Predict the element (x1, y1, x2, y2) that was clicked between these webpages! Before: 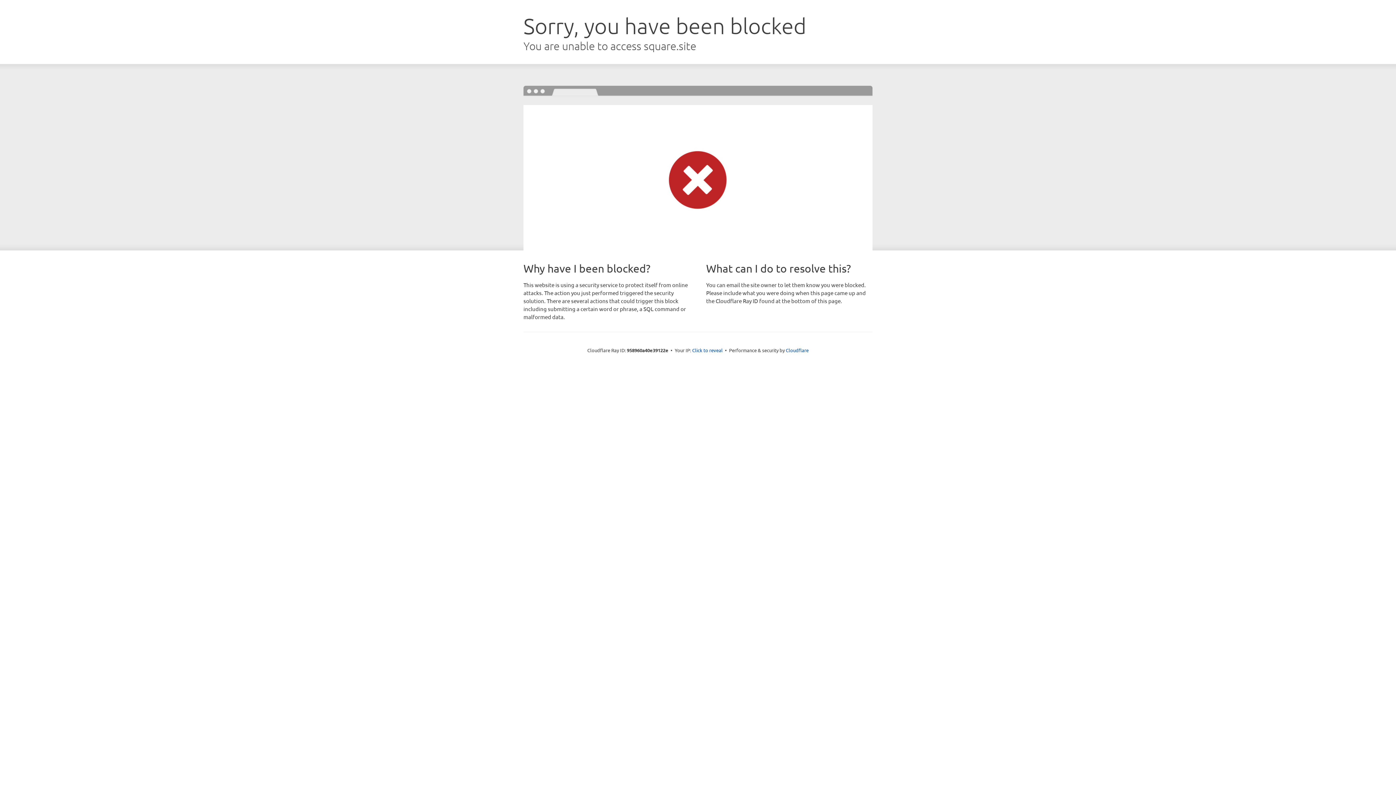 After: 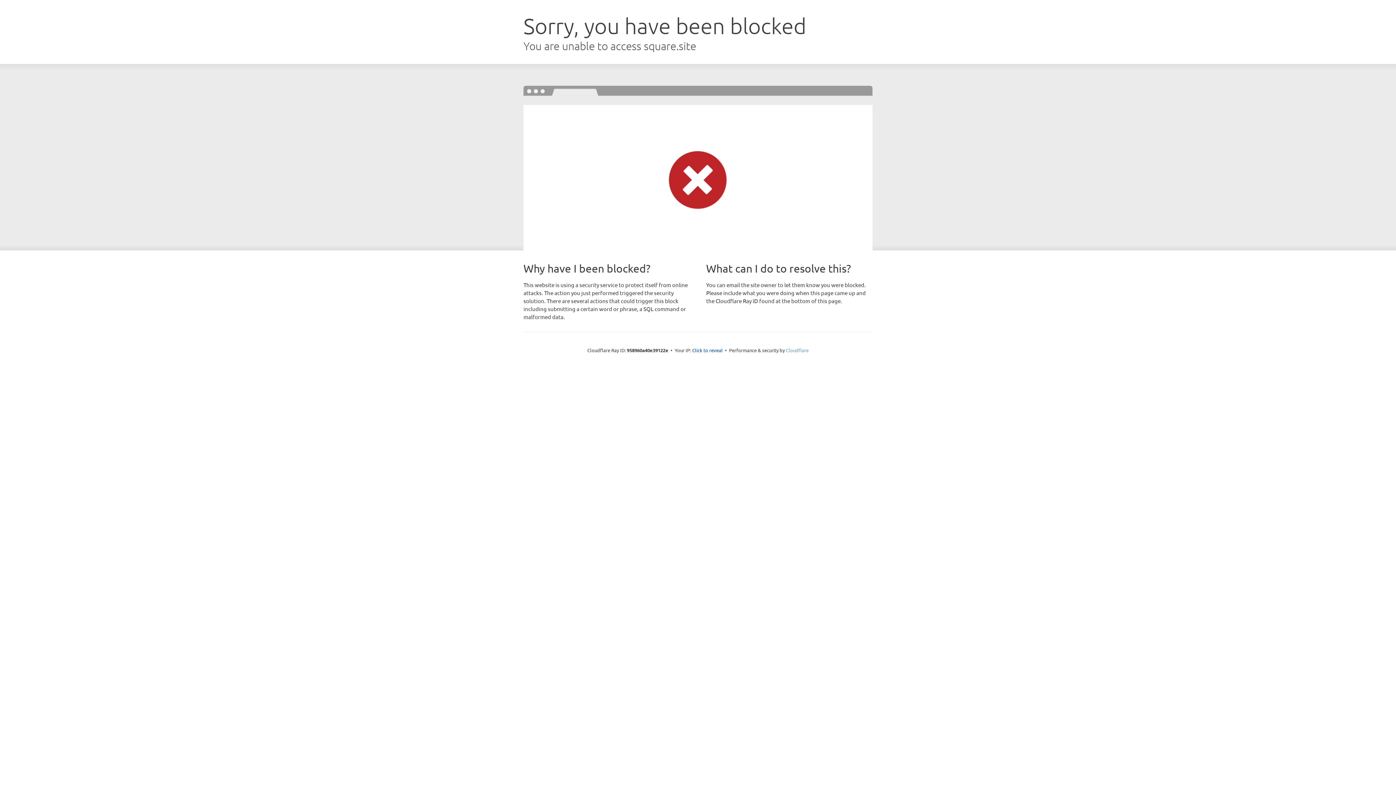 Action: bbox: (786, 347, 808, 353) label: Cloudflare